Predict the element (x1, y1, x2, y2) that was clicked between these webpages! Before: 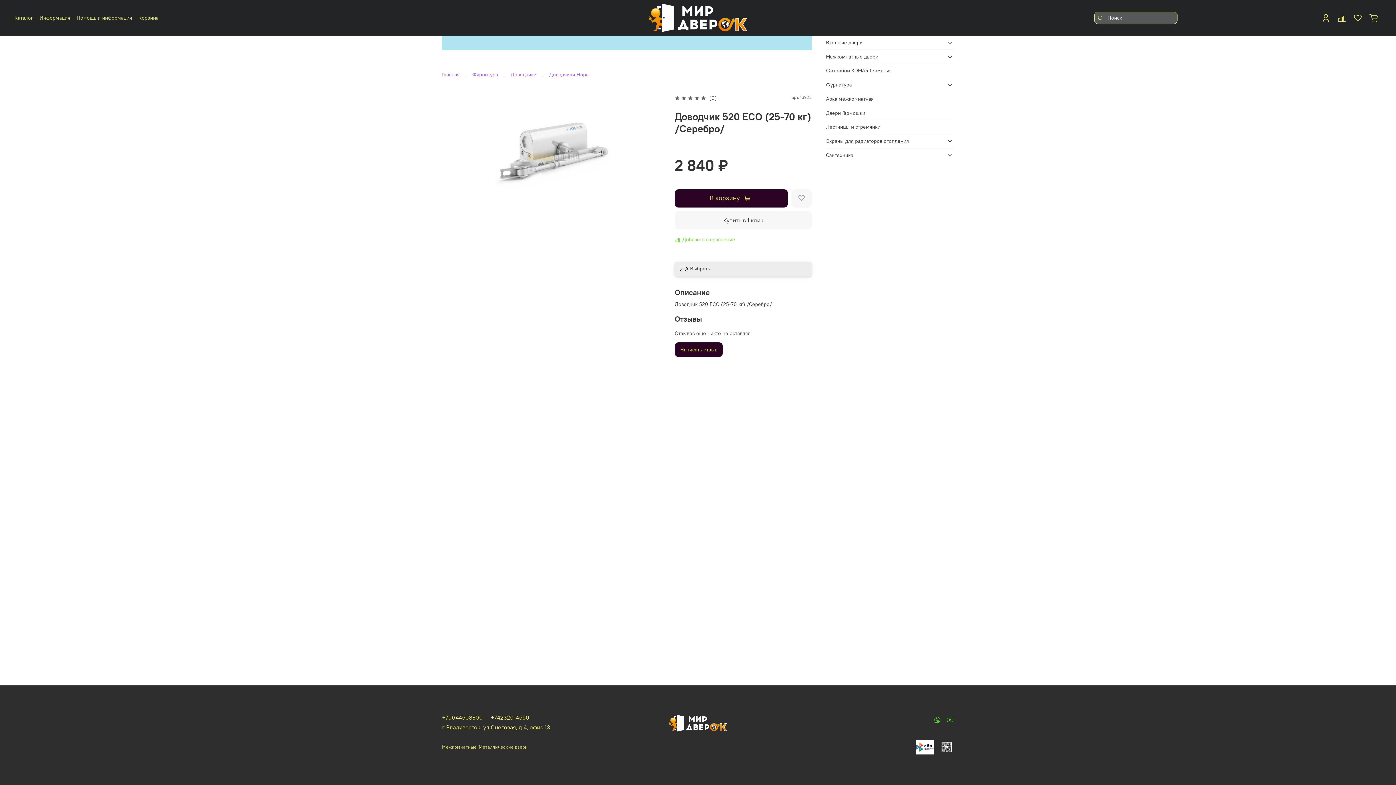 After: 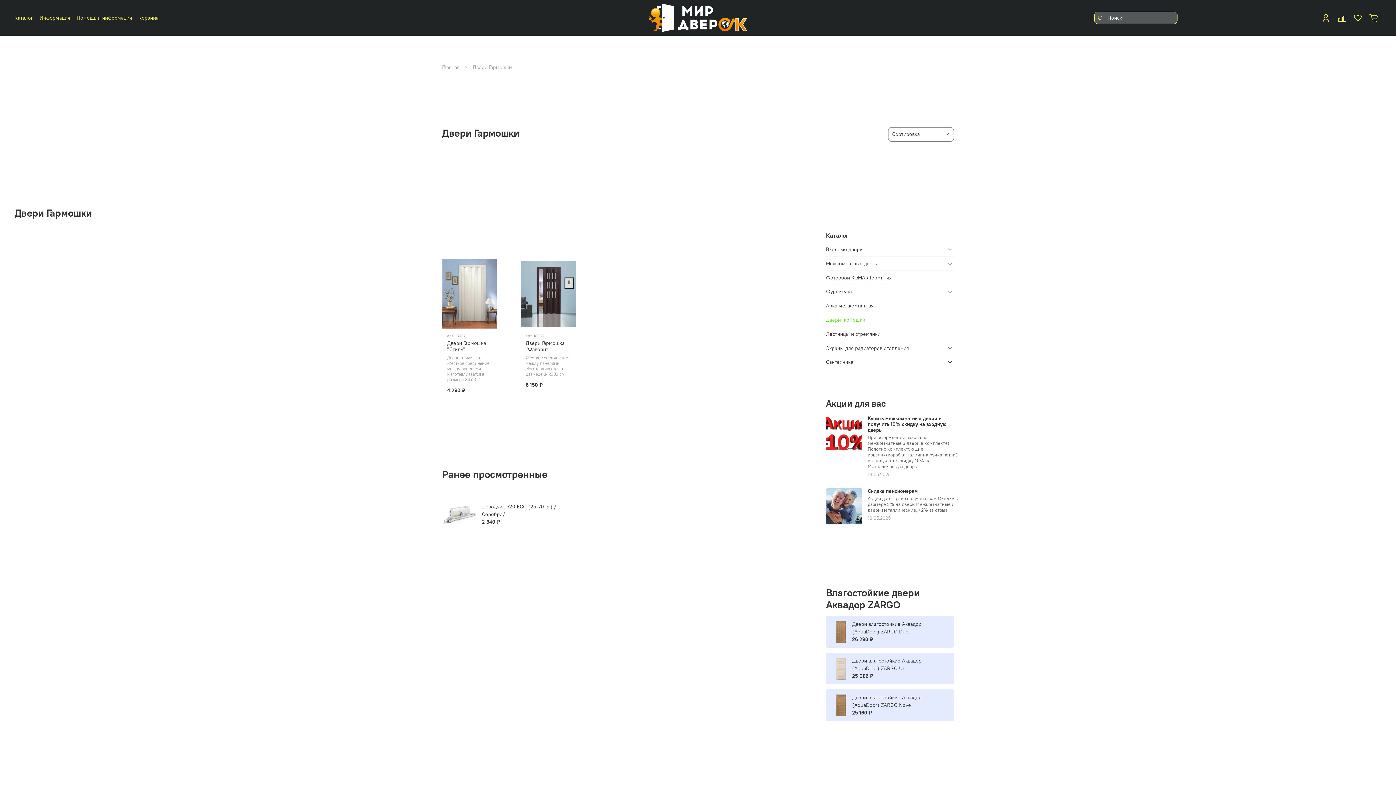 Action: label: Двери Гармошки bbox: (826, 106, 954, 120)